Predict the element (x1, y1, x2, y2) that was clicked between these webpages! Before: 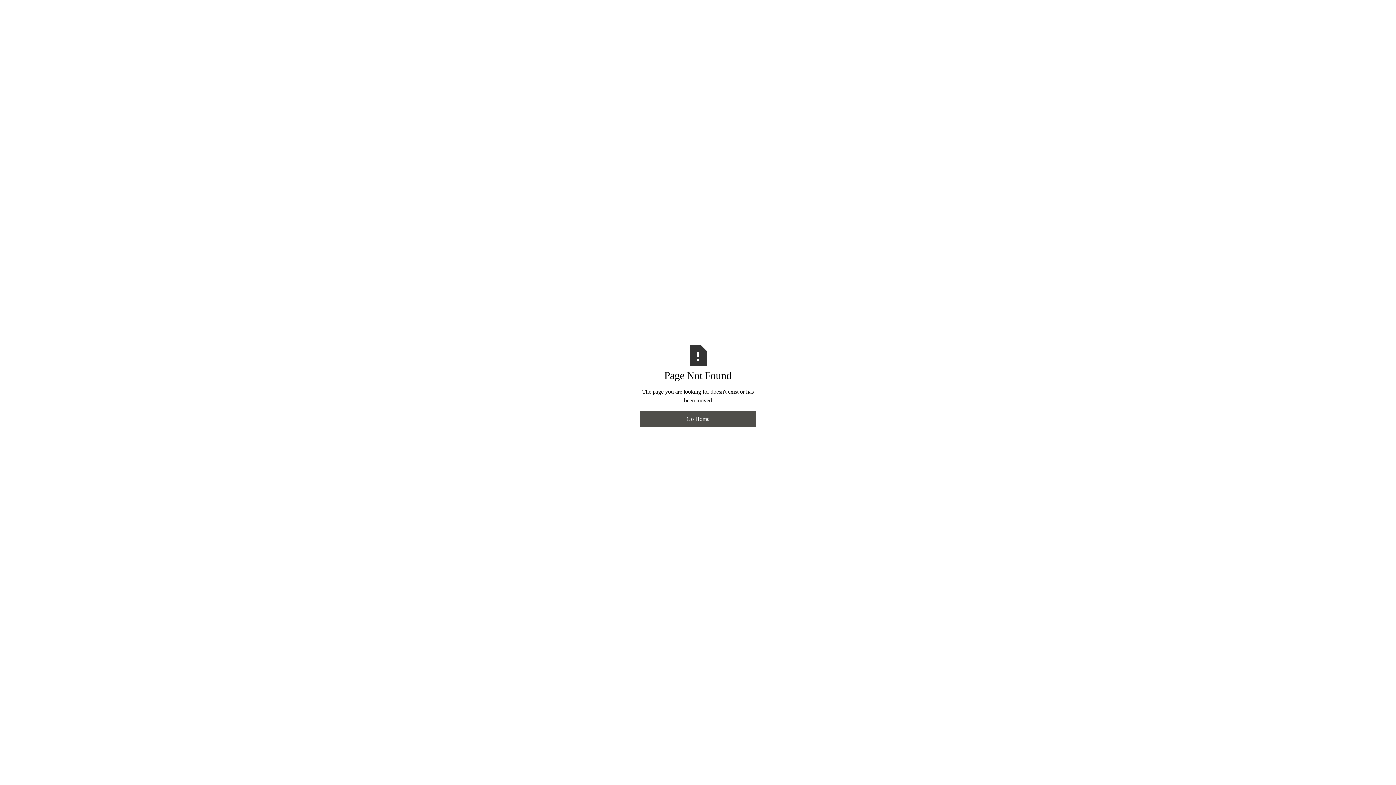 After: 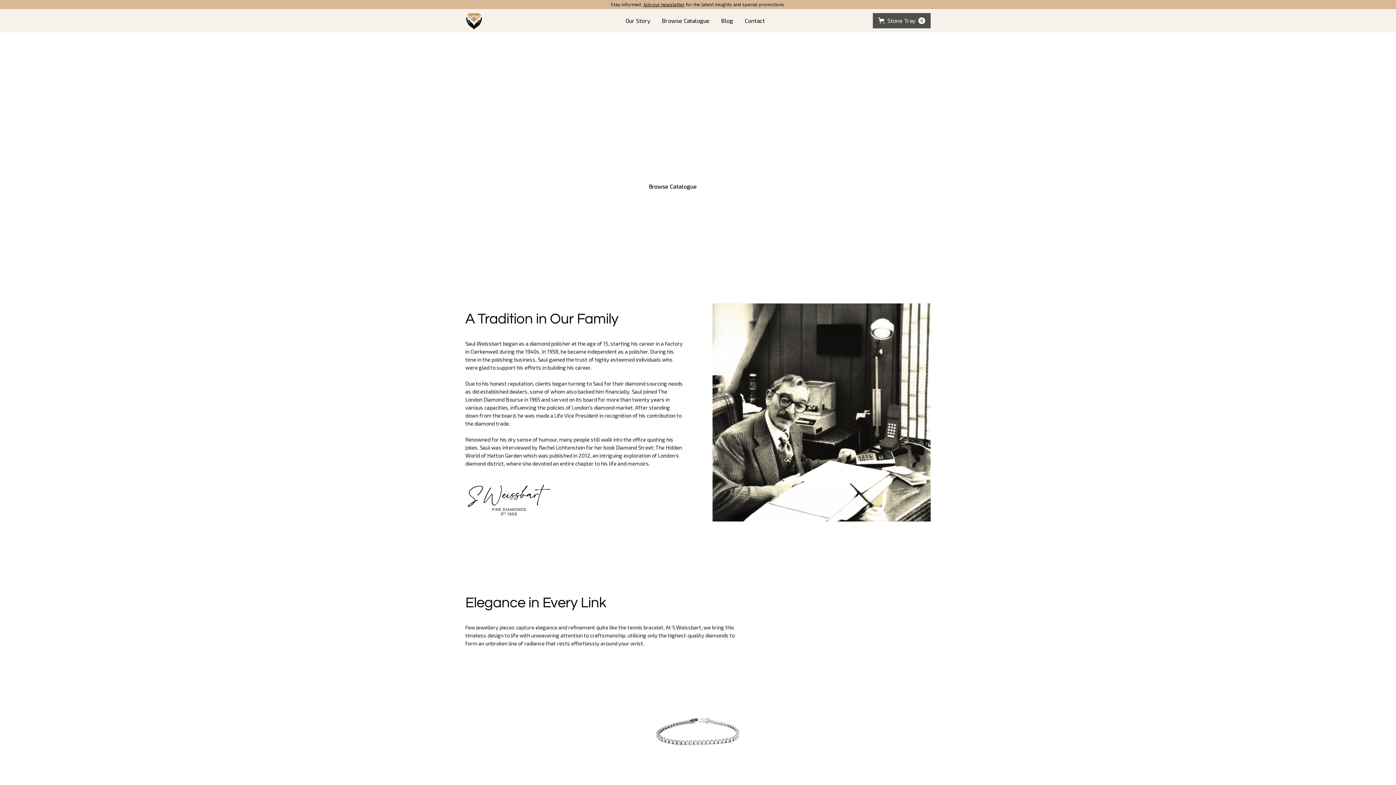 Action: bbox: (640, 410, 756, 427) label: Go Home